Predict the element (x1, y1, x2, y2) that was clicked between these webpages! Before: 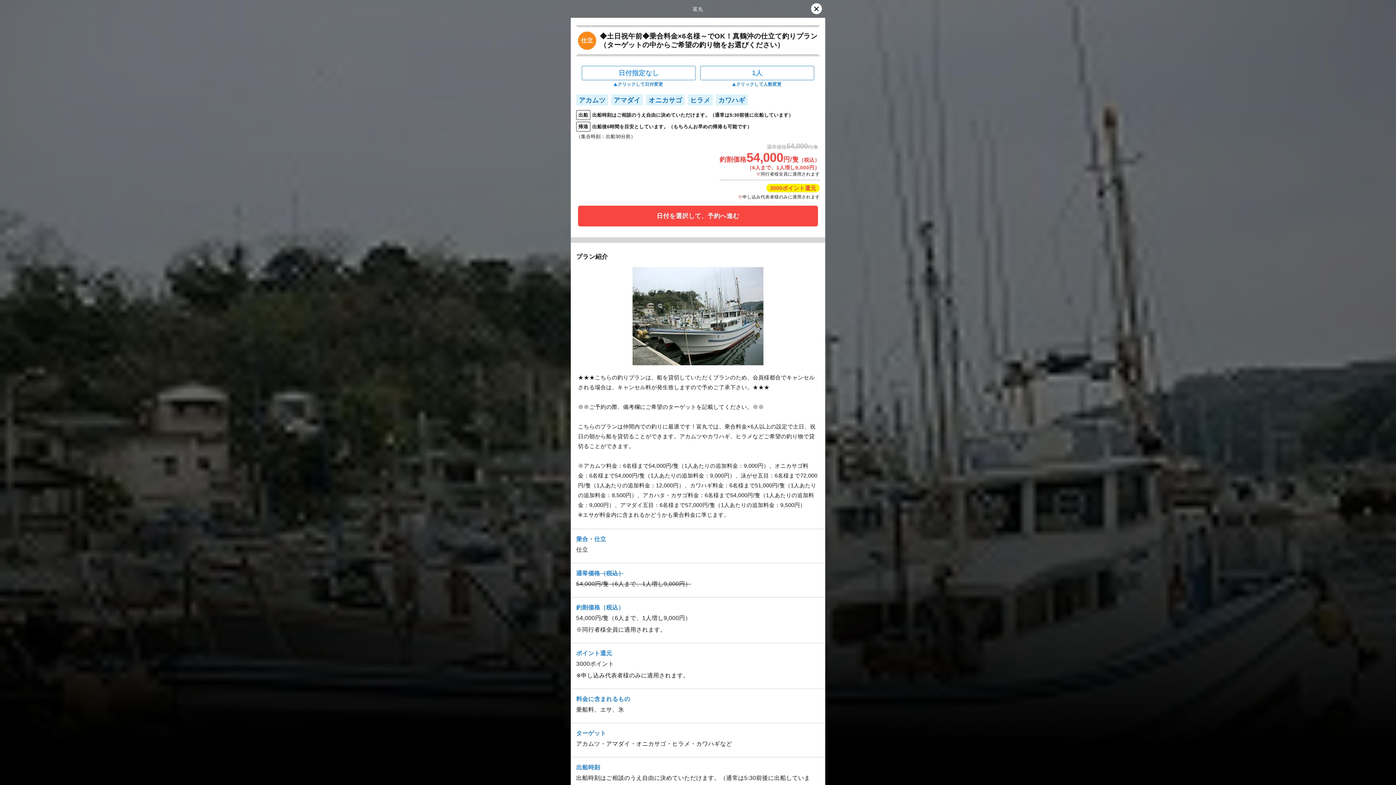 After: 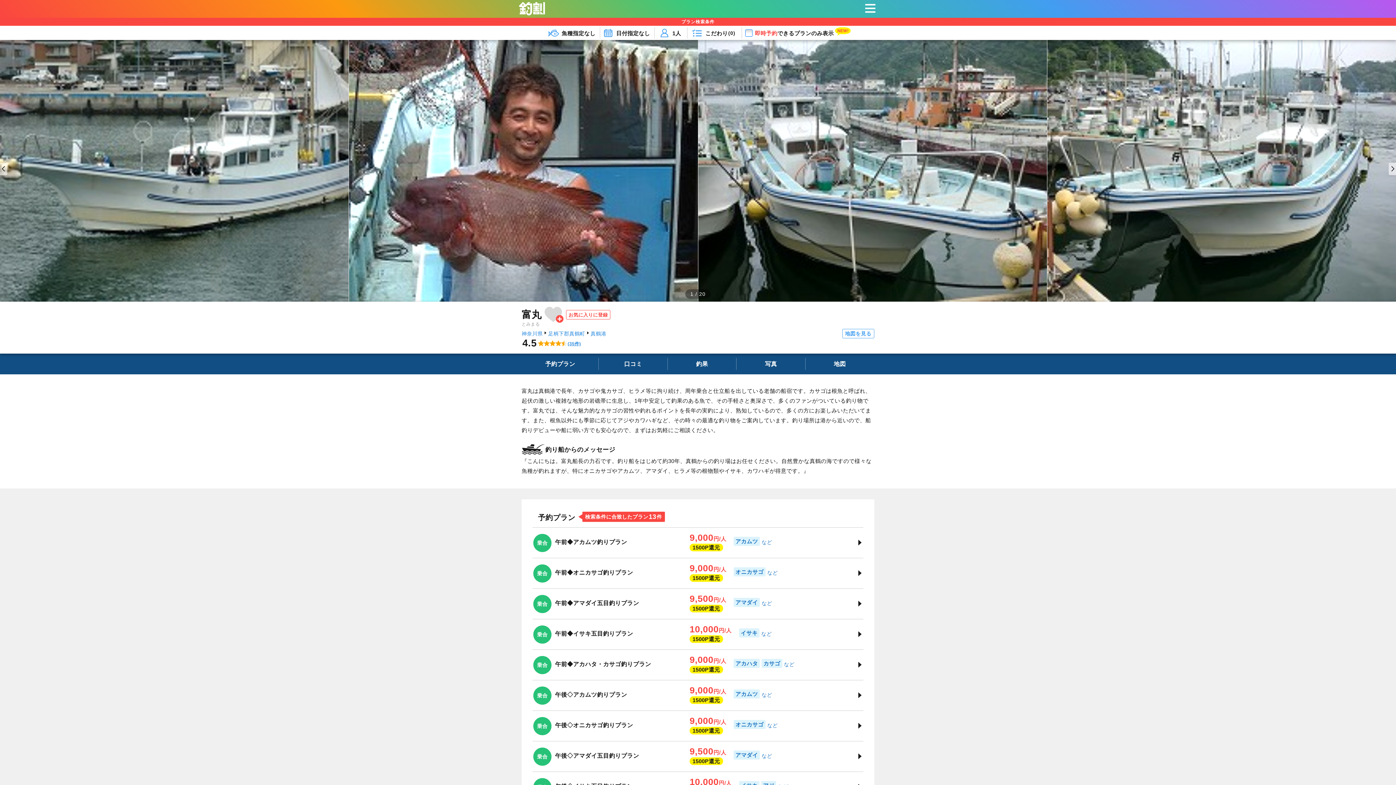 Action: bbox: (811, 3, 824, 16)